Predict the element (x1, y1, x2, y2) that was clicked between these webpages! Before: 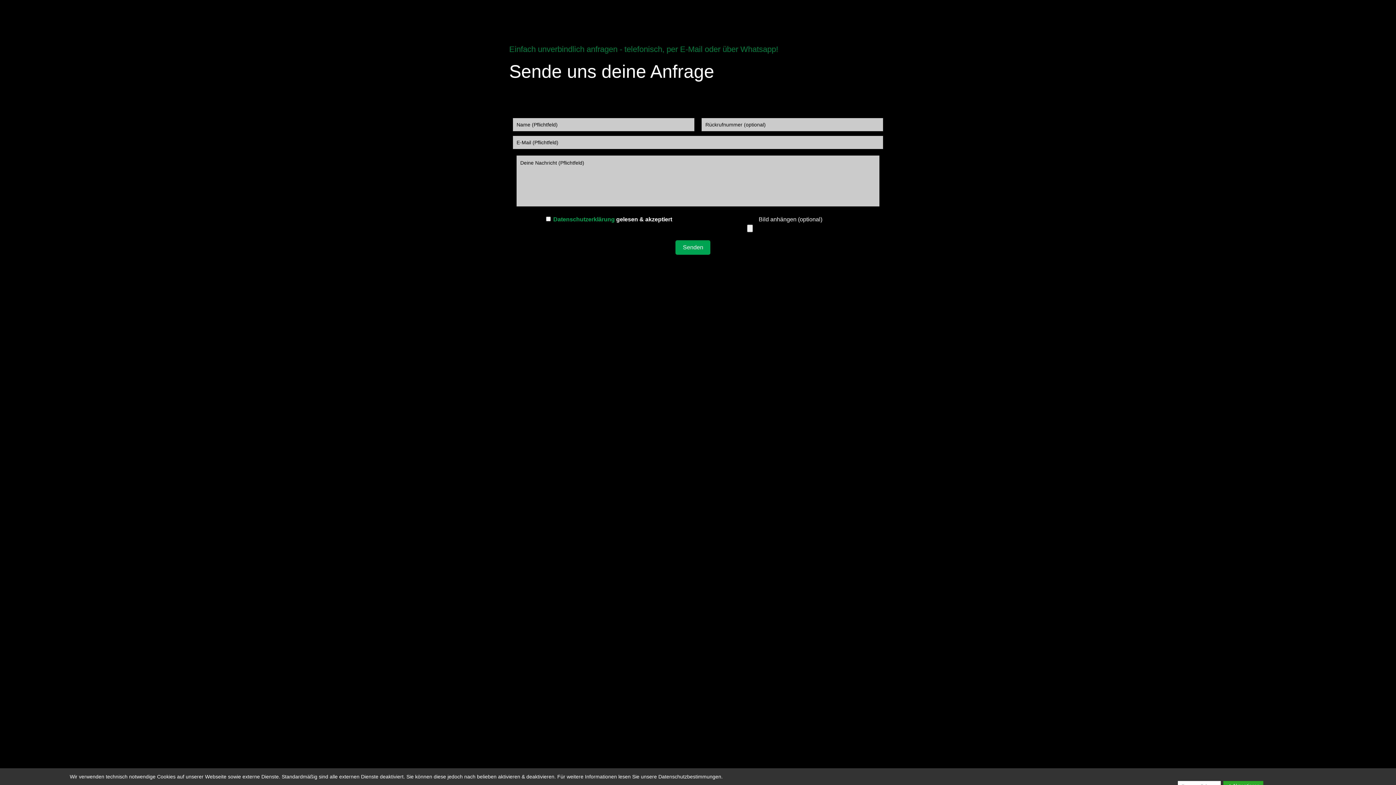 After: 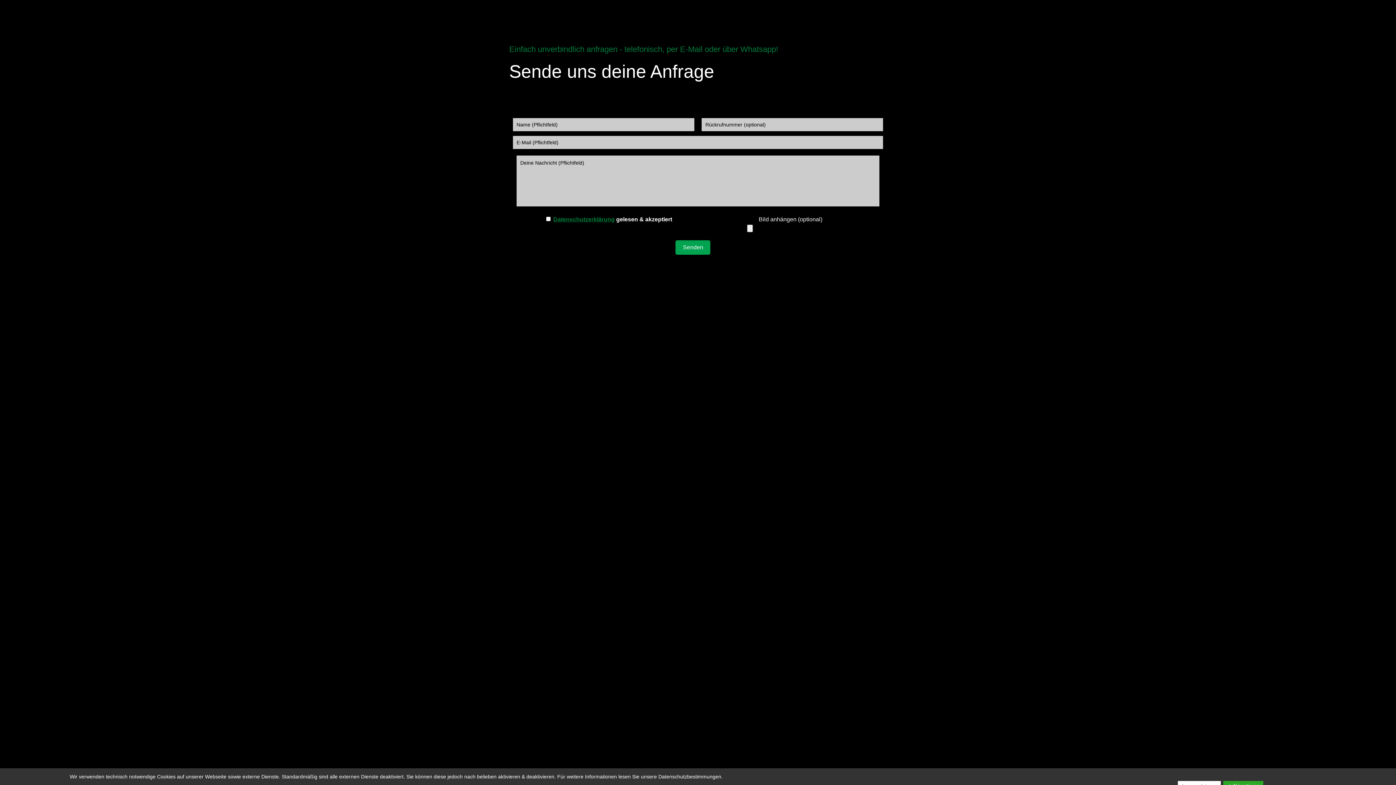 Action: label: Datenschutzerklärung bbox: (553, 216, 614, 222)